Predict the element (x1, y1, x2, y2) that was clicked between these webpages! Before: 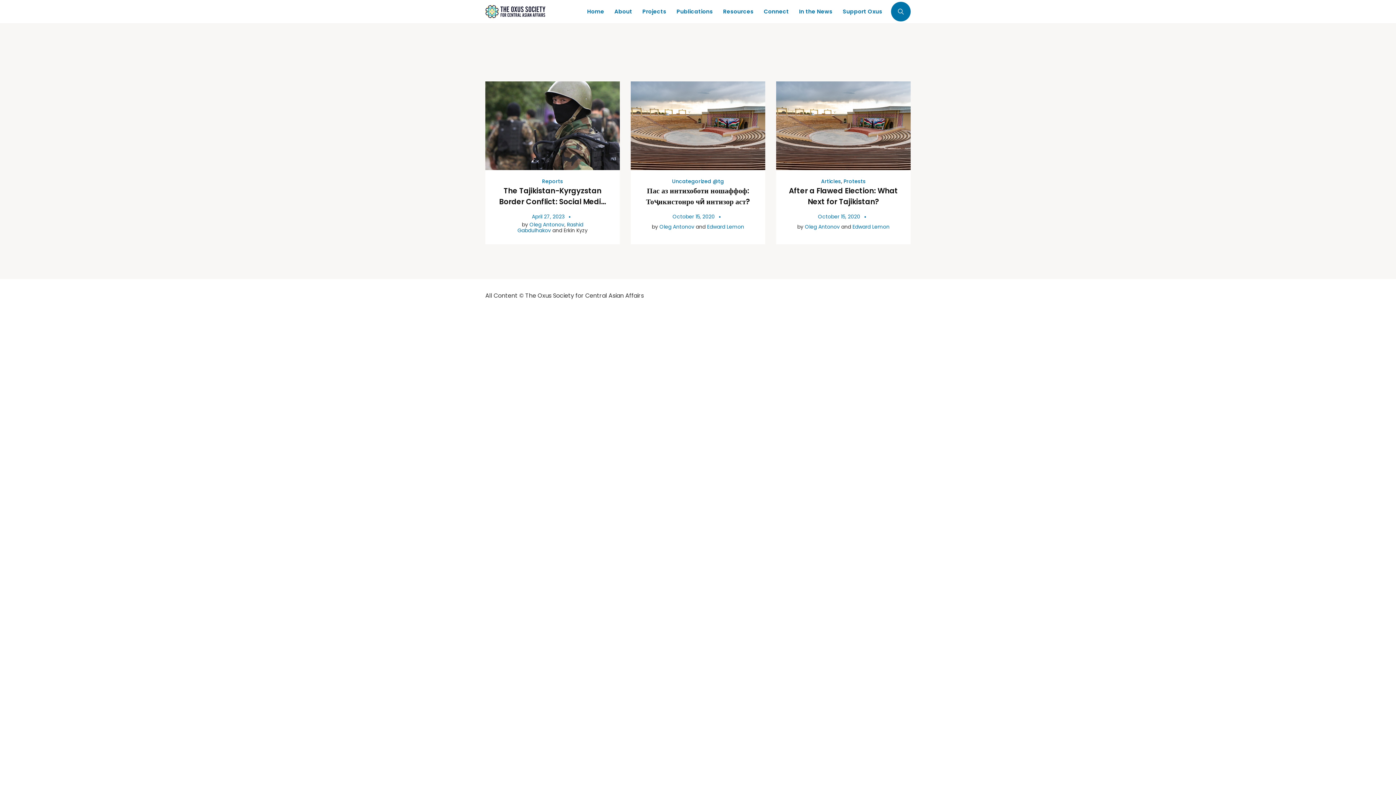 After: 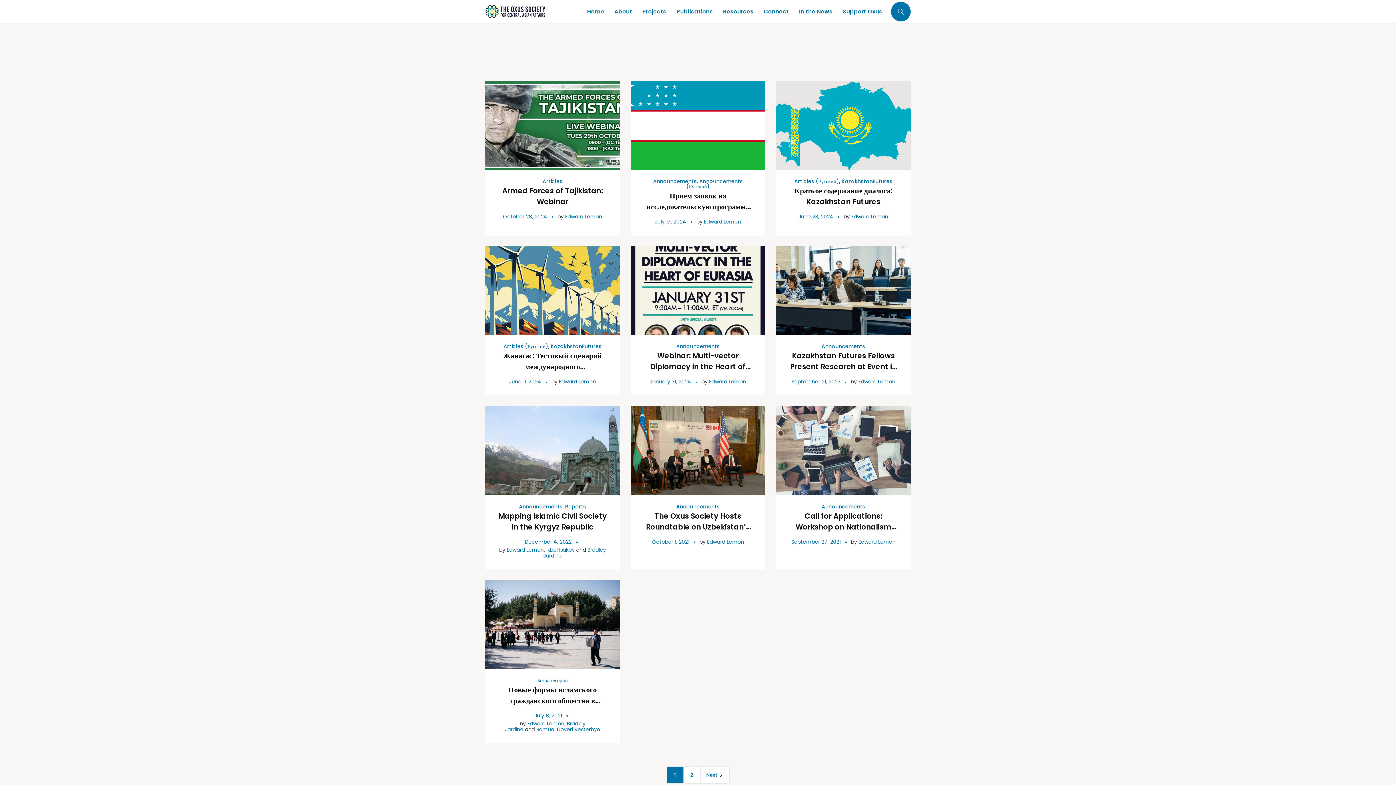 Action: label: Edward Lemon bbox: (707, 223, 744, 230)